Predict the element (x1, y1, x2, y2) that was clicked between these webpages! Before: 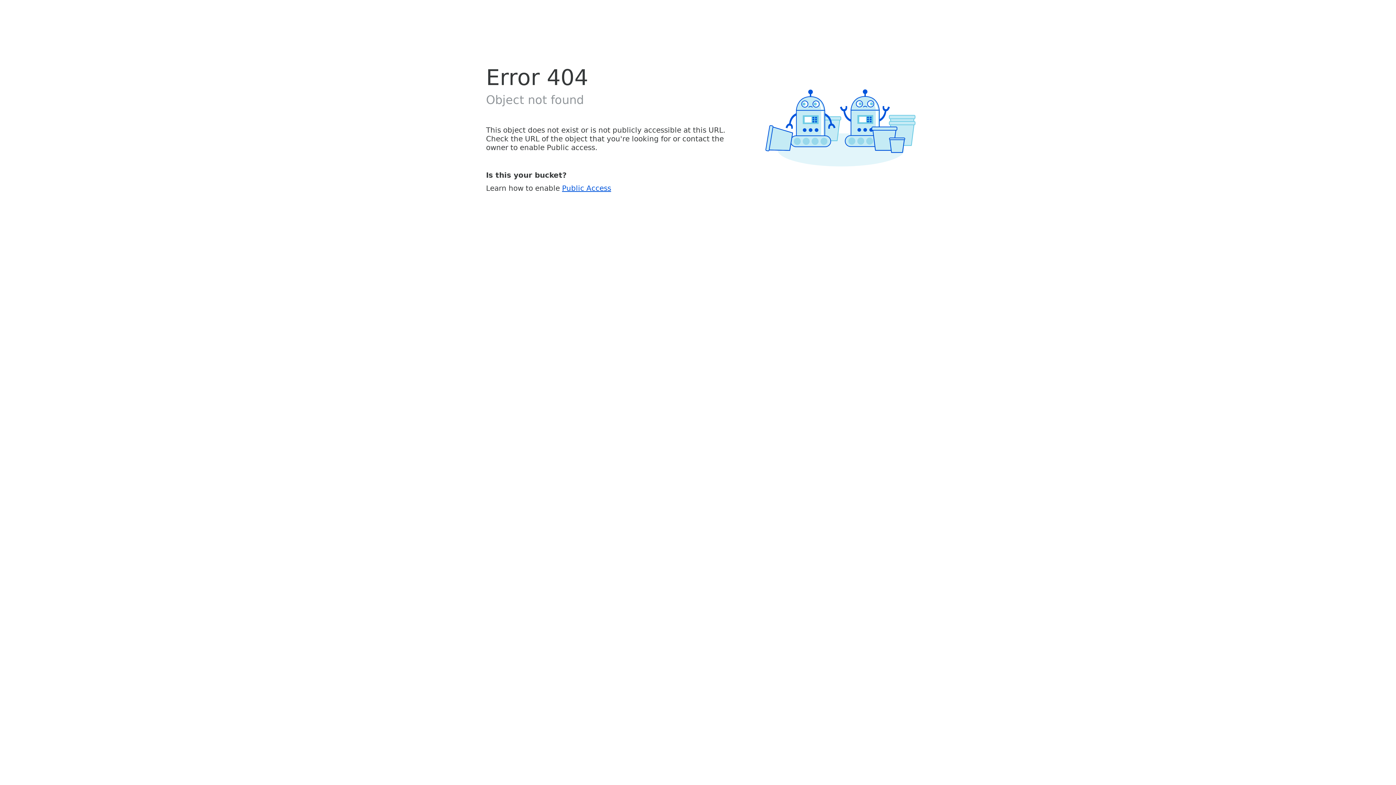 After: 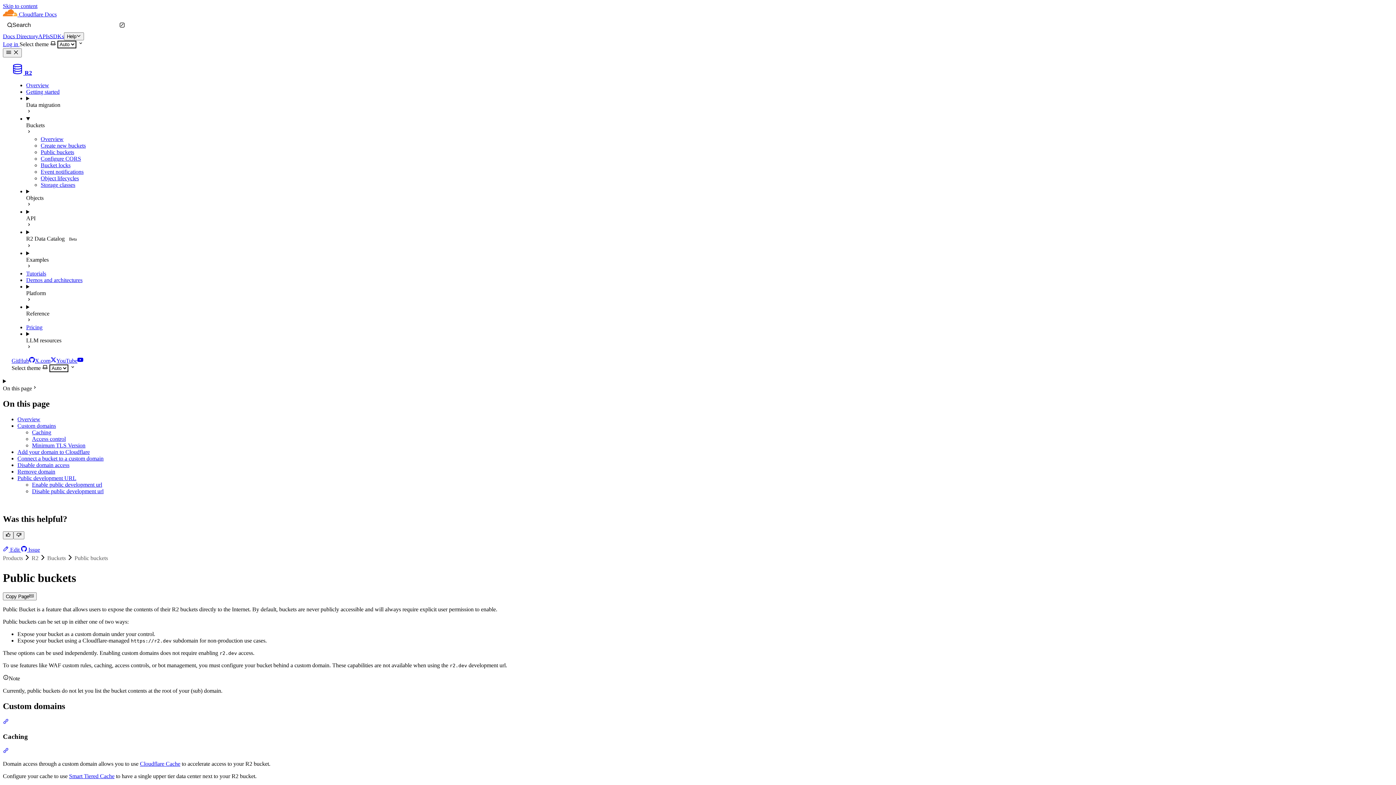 Action: bbox: (562, 183, 611, 192) label: Public Access